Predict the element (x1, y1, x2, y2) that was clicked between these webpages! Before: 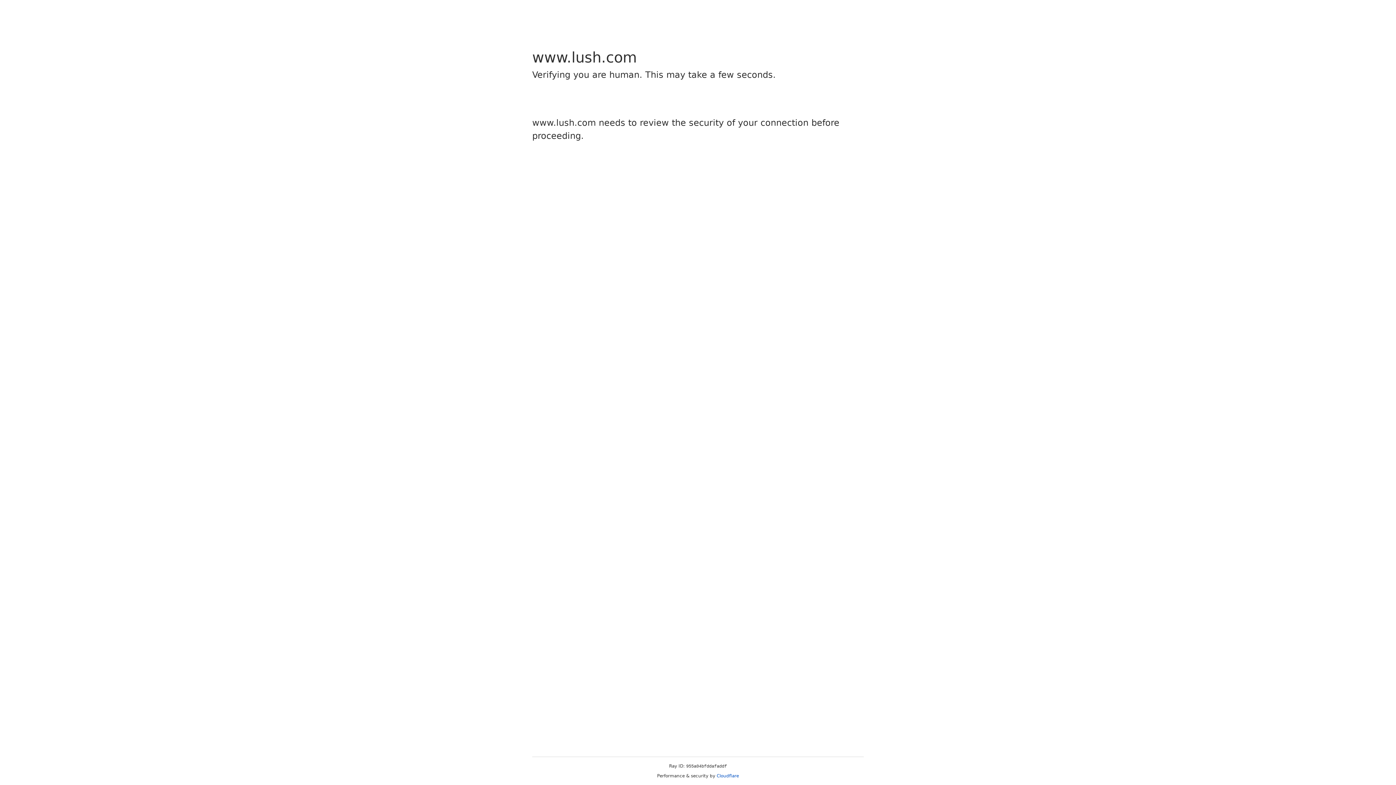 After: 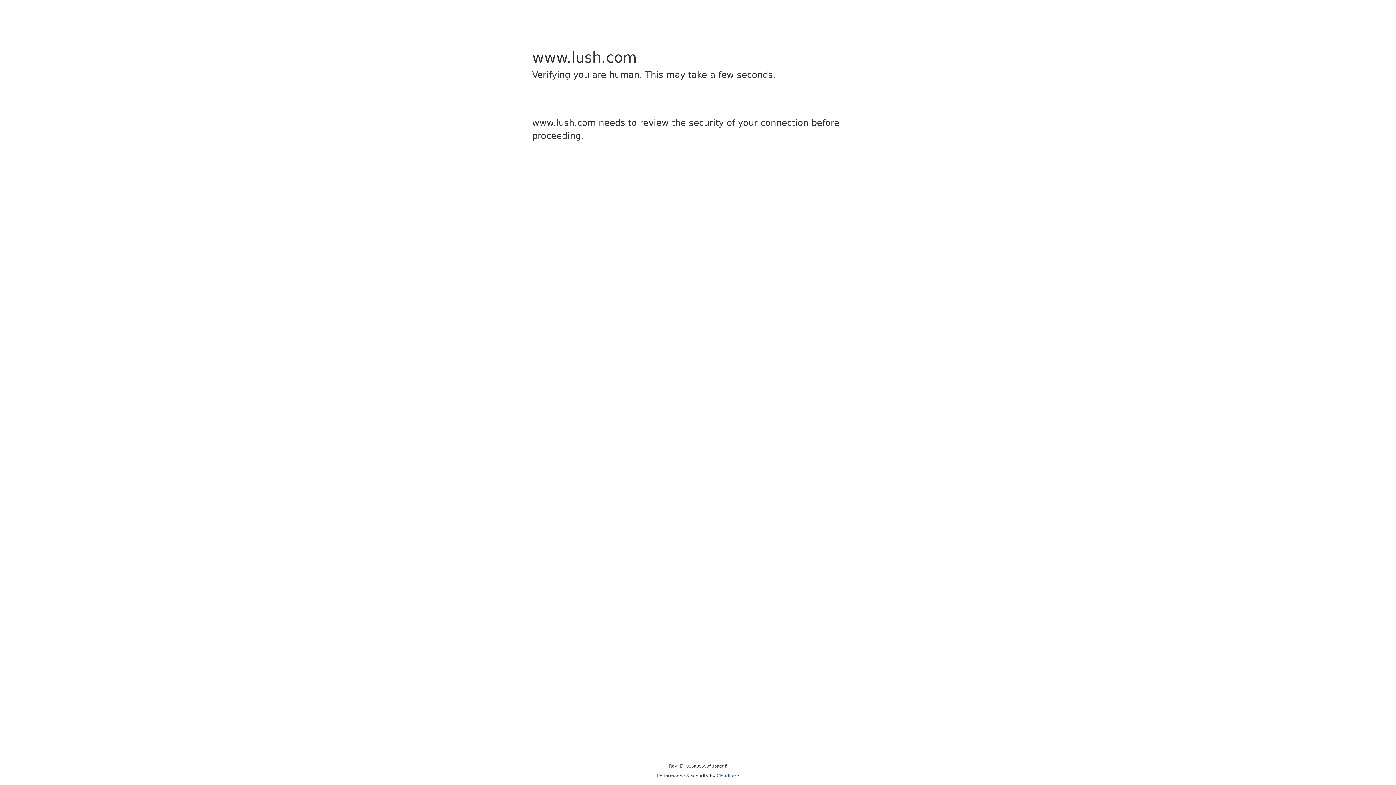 Action: bbox: (716, 773, 739, 778) label: Cloudflare